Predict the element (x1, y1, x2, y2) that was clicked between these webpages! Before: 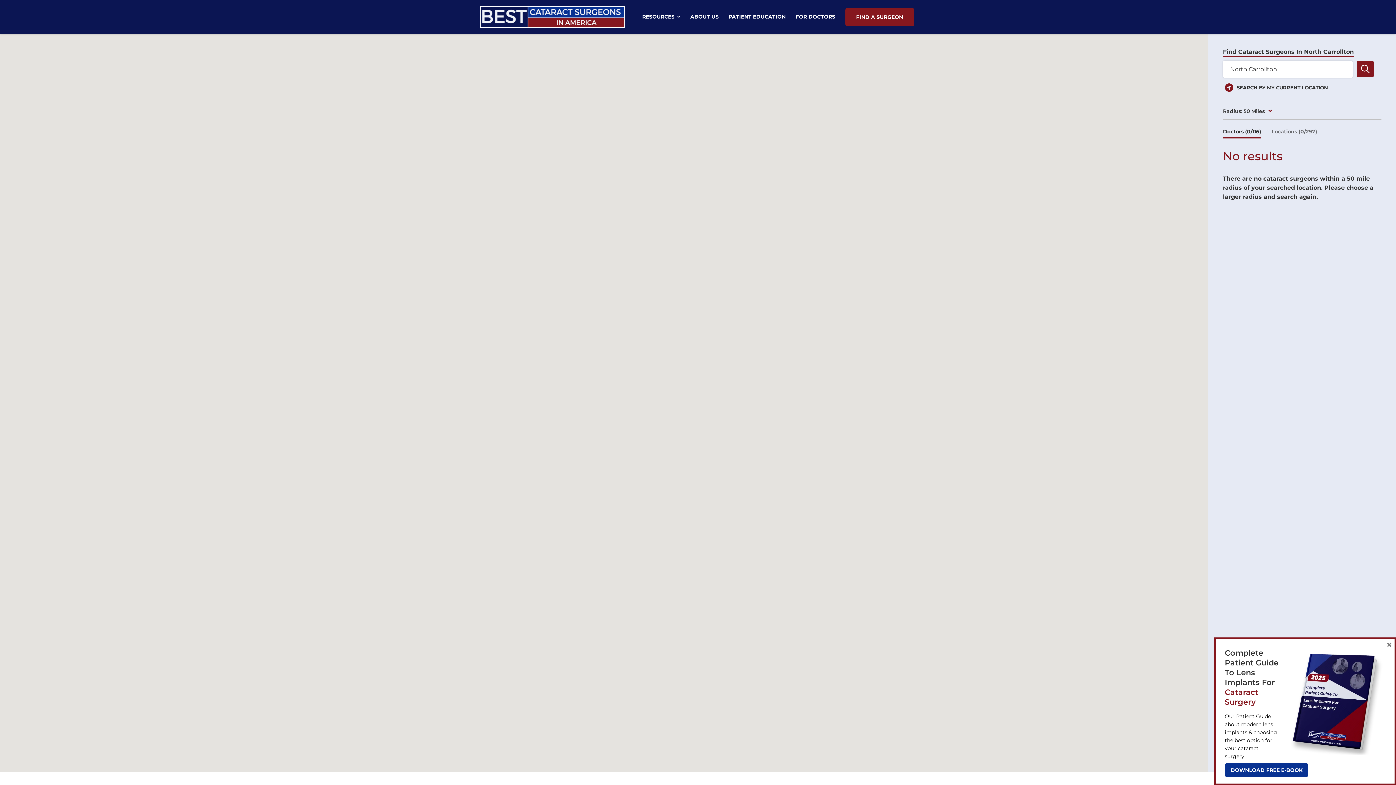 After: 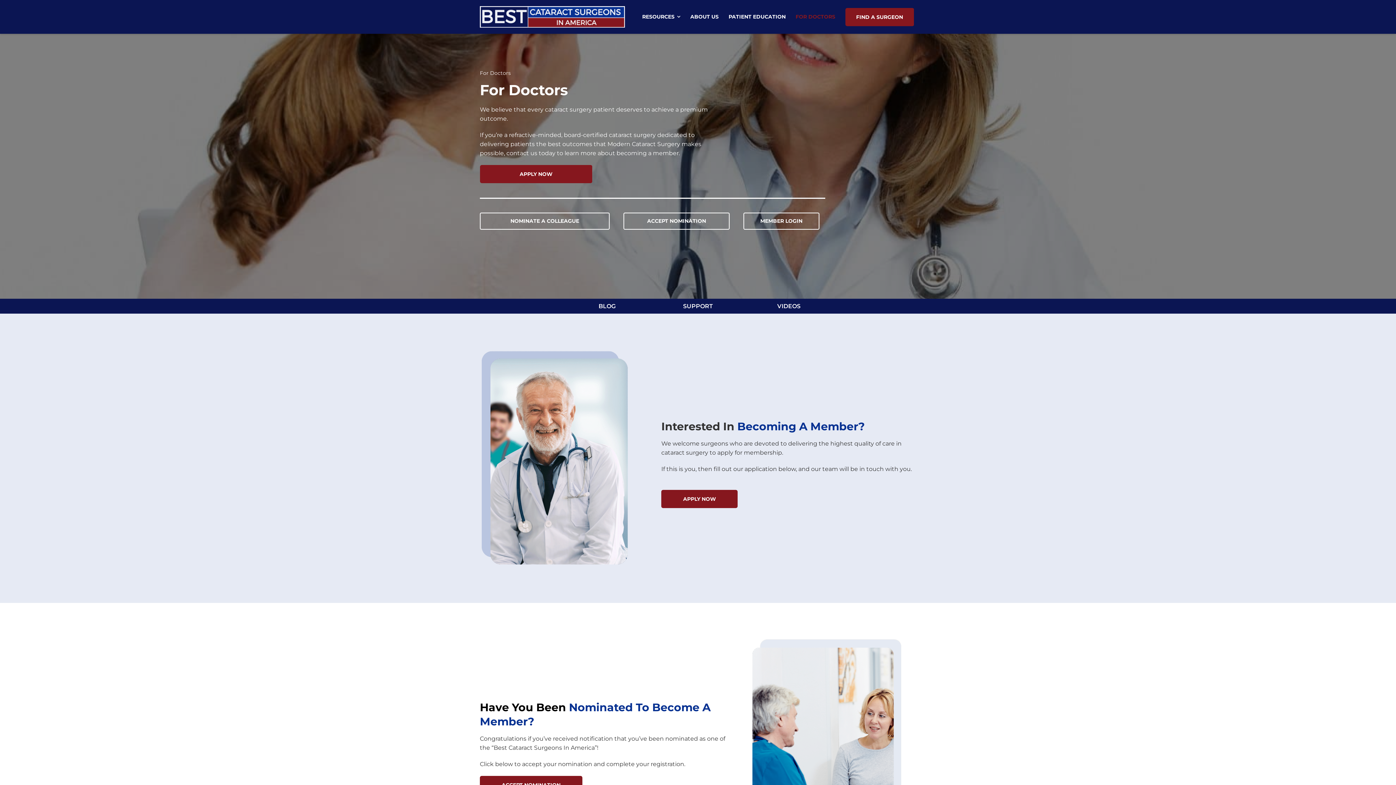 Action: label: FOR DOCTORS bbox: (795, 3, 839, 30)